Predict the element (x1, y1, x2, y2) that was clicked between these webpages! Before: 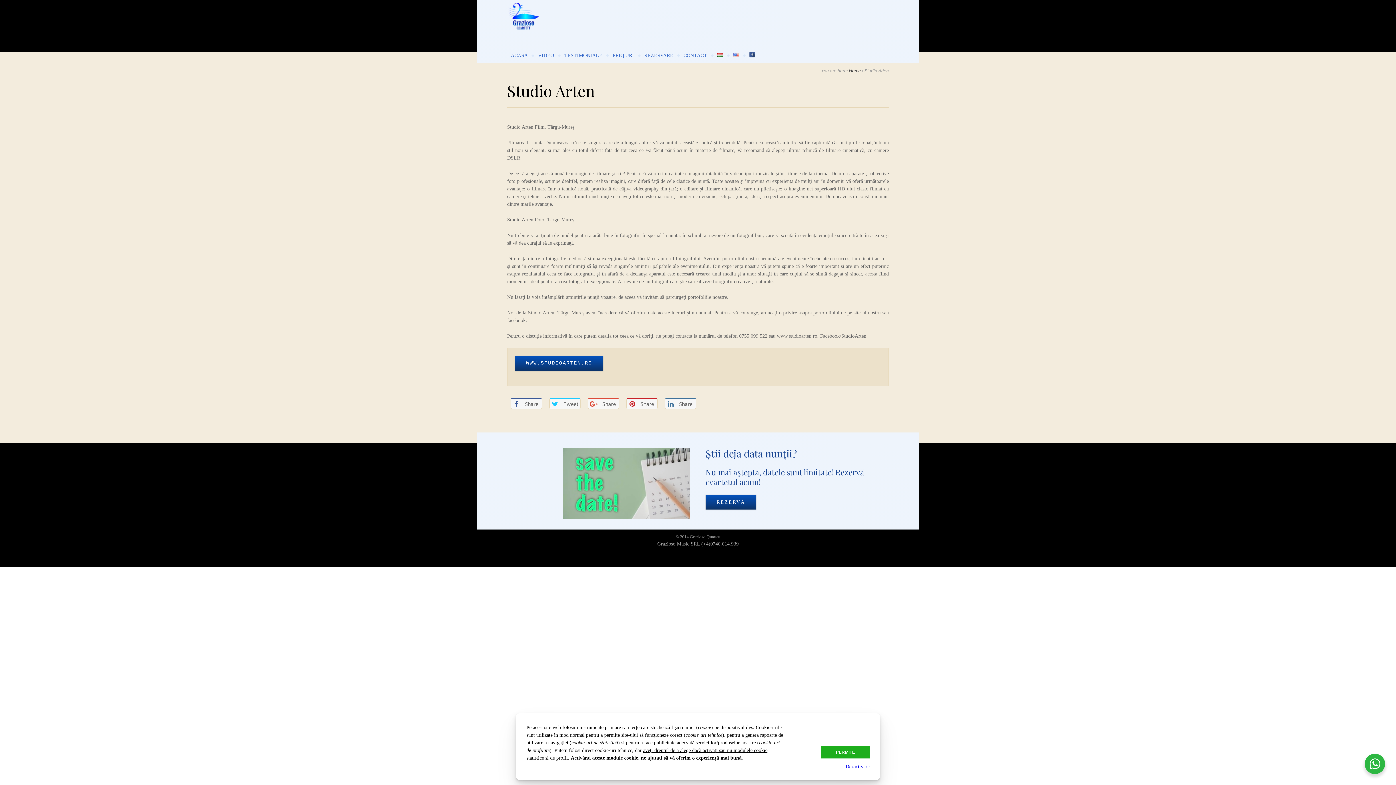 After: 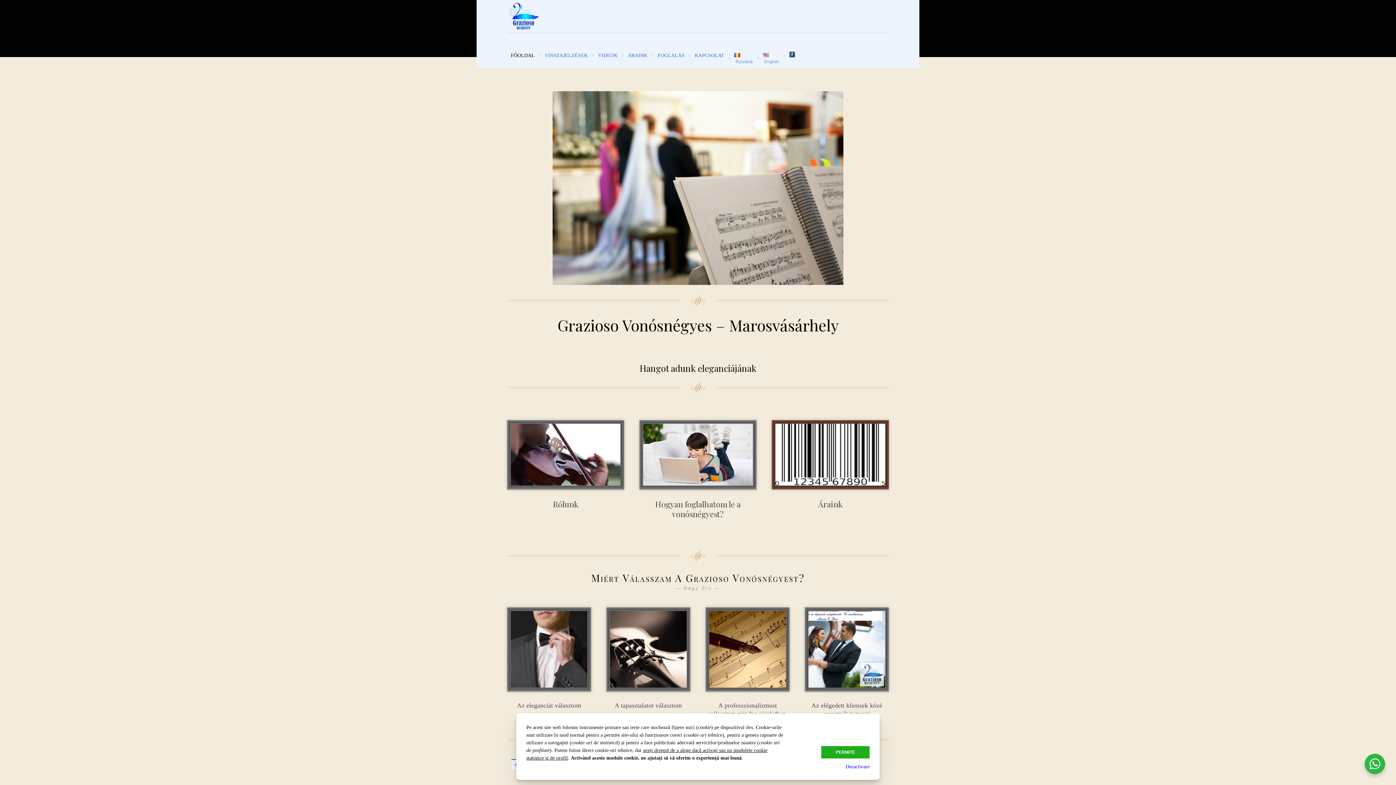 Action: bbox: (713, 48, 726, 62)